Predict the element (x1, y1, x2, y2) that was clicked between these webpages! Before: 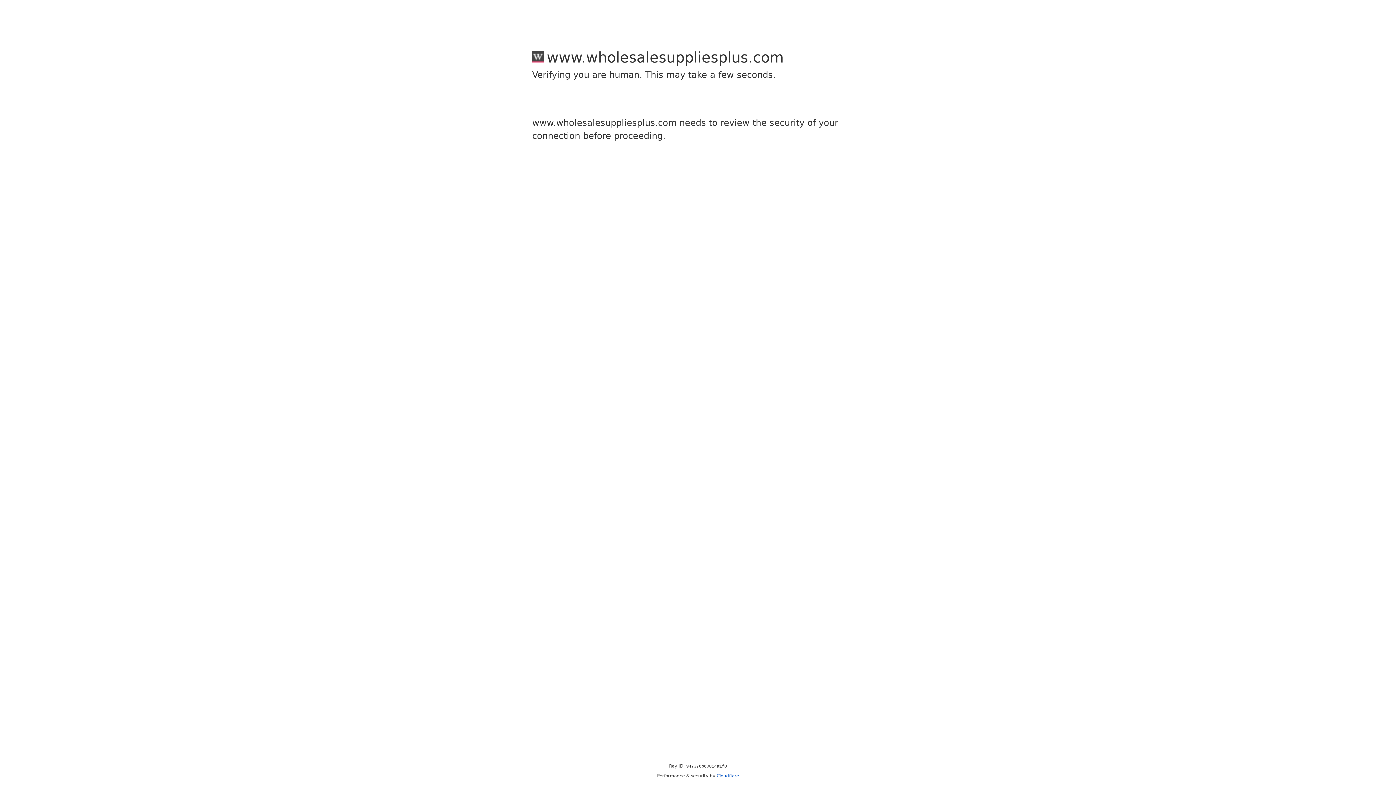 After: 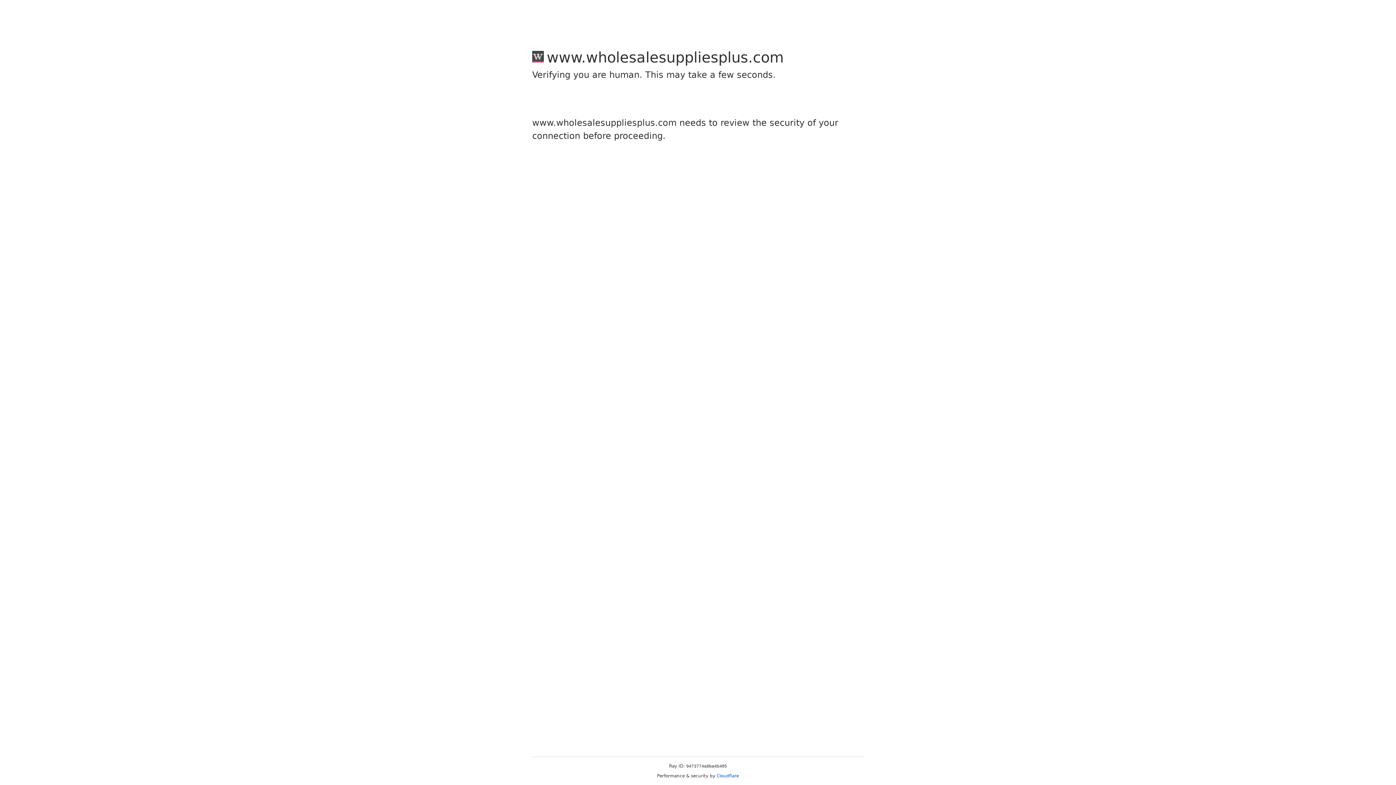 Action: bbox: (716, 773, 739, 778) label: Cloudflare